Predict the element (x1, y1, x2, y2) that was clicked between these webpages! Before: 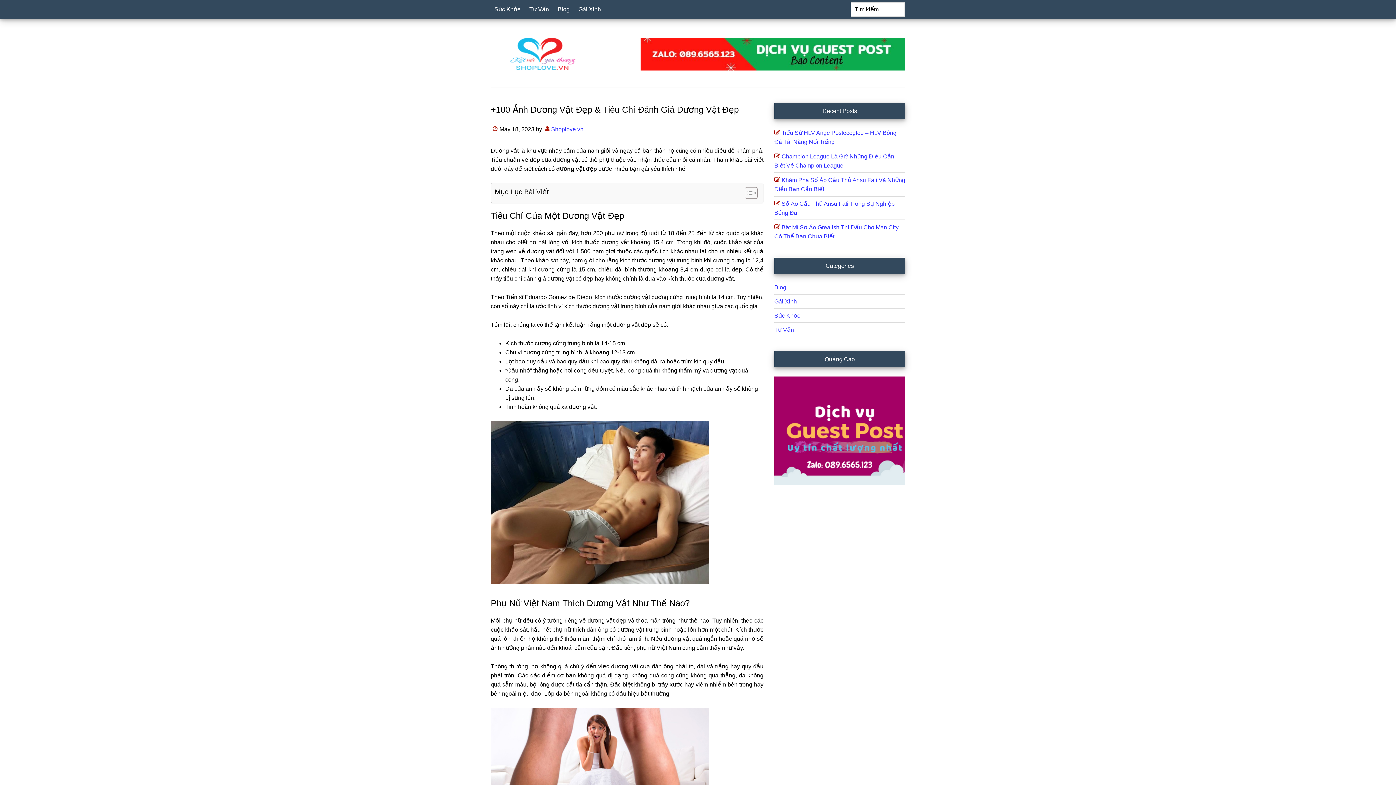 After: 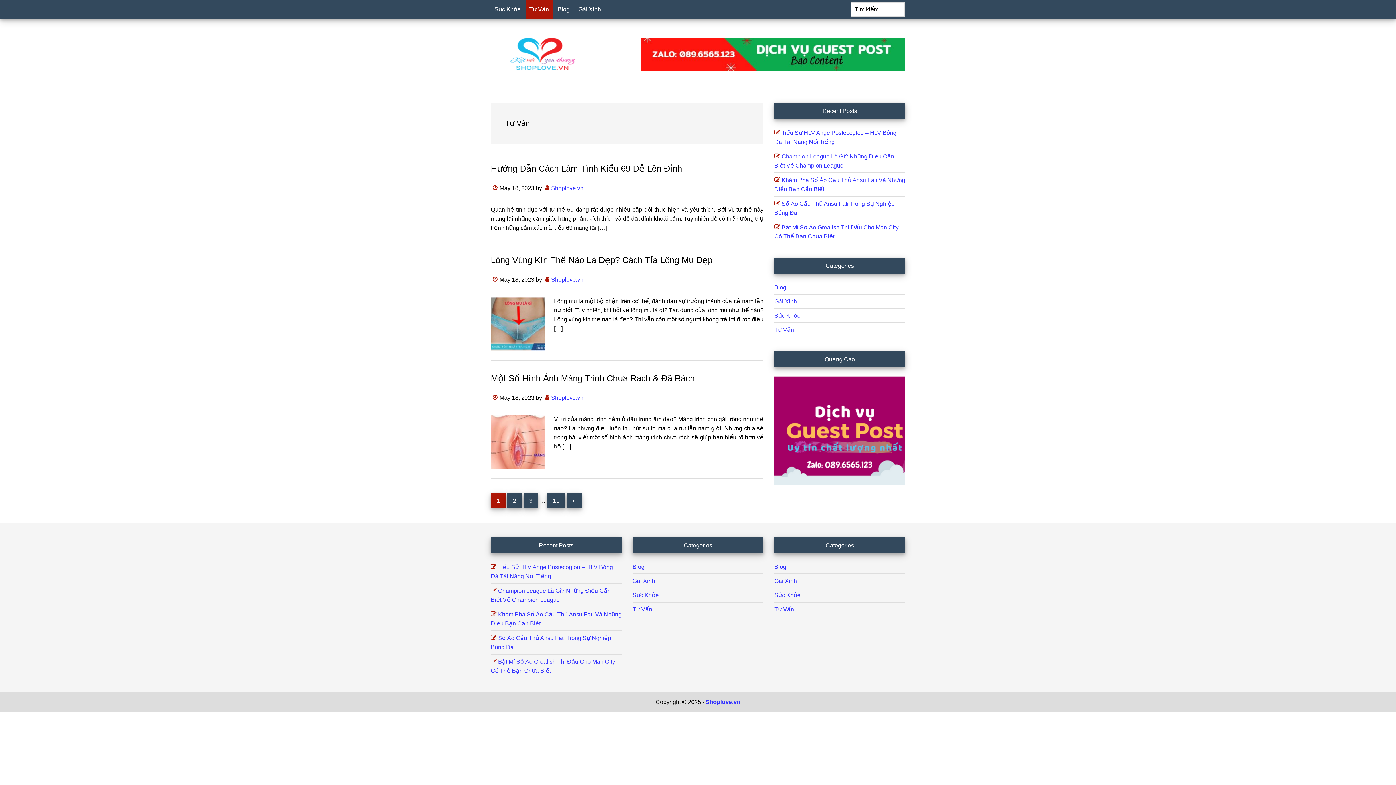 Action: label: Tư Vấn bbox: (525, 0, 552, 18)